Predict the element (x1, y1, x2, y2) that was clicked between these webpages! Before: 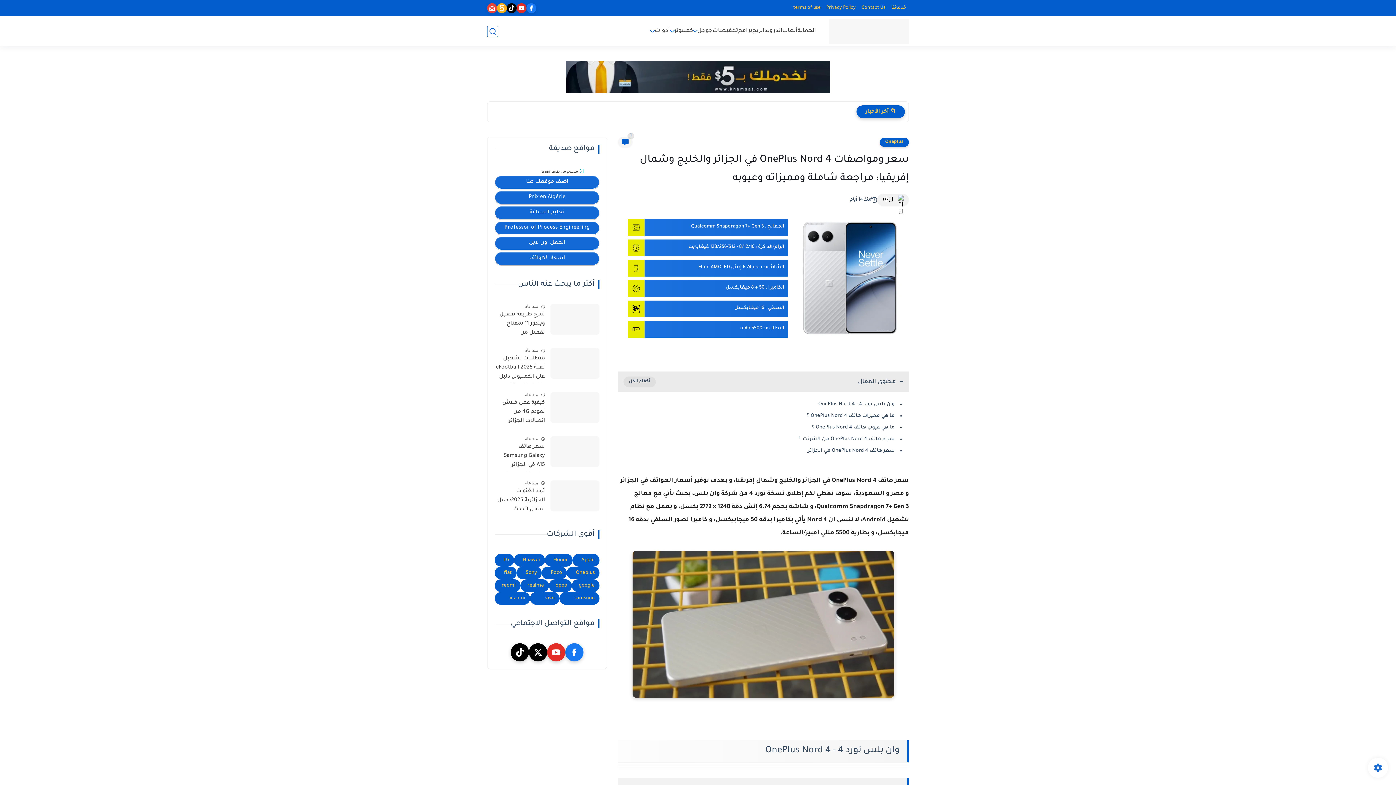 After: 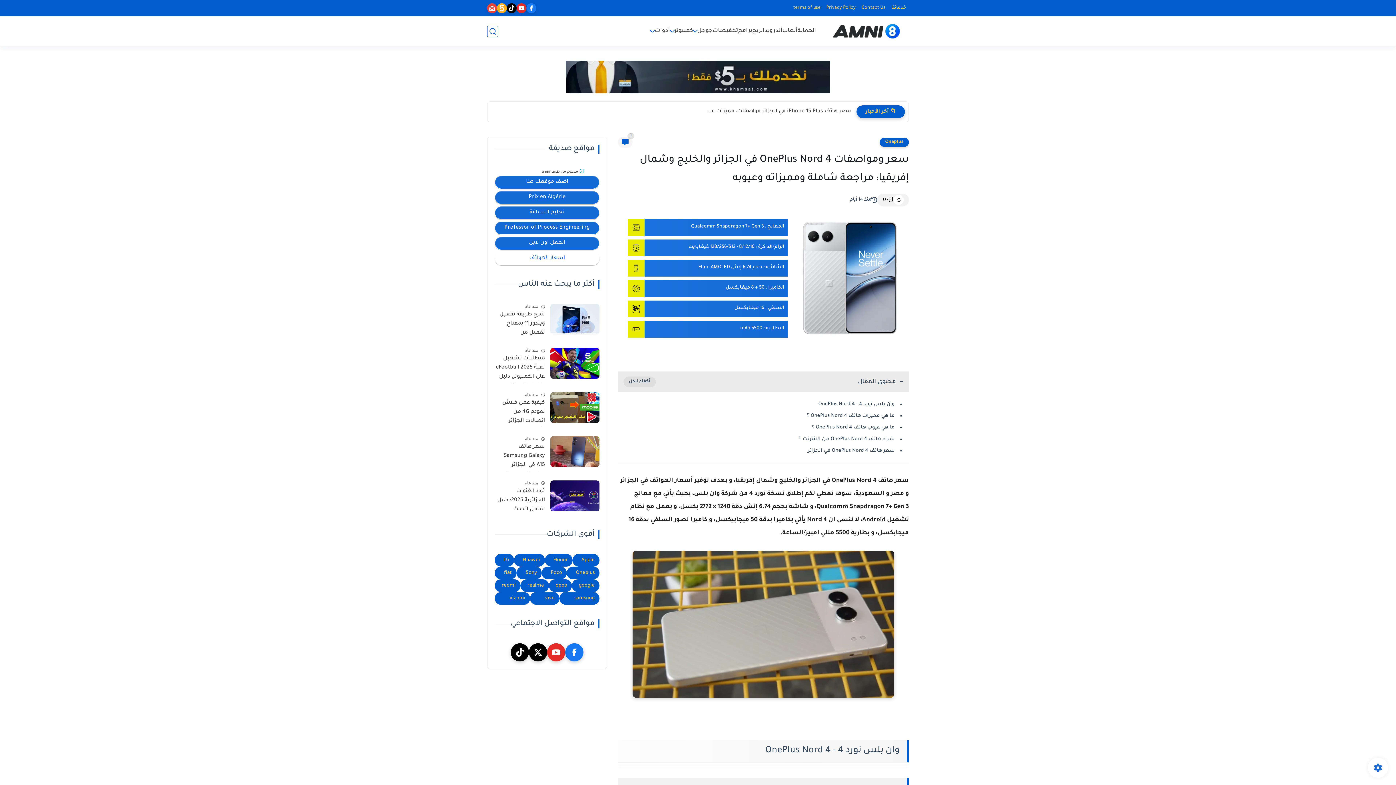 Action: label: اسعار الهواتف bbox: (494, 252, 599, 265)